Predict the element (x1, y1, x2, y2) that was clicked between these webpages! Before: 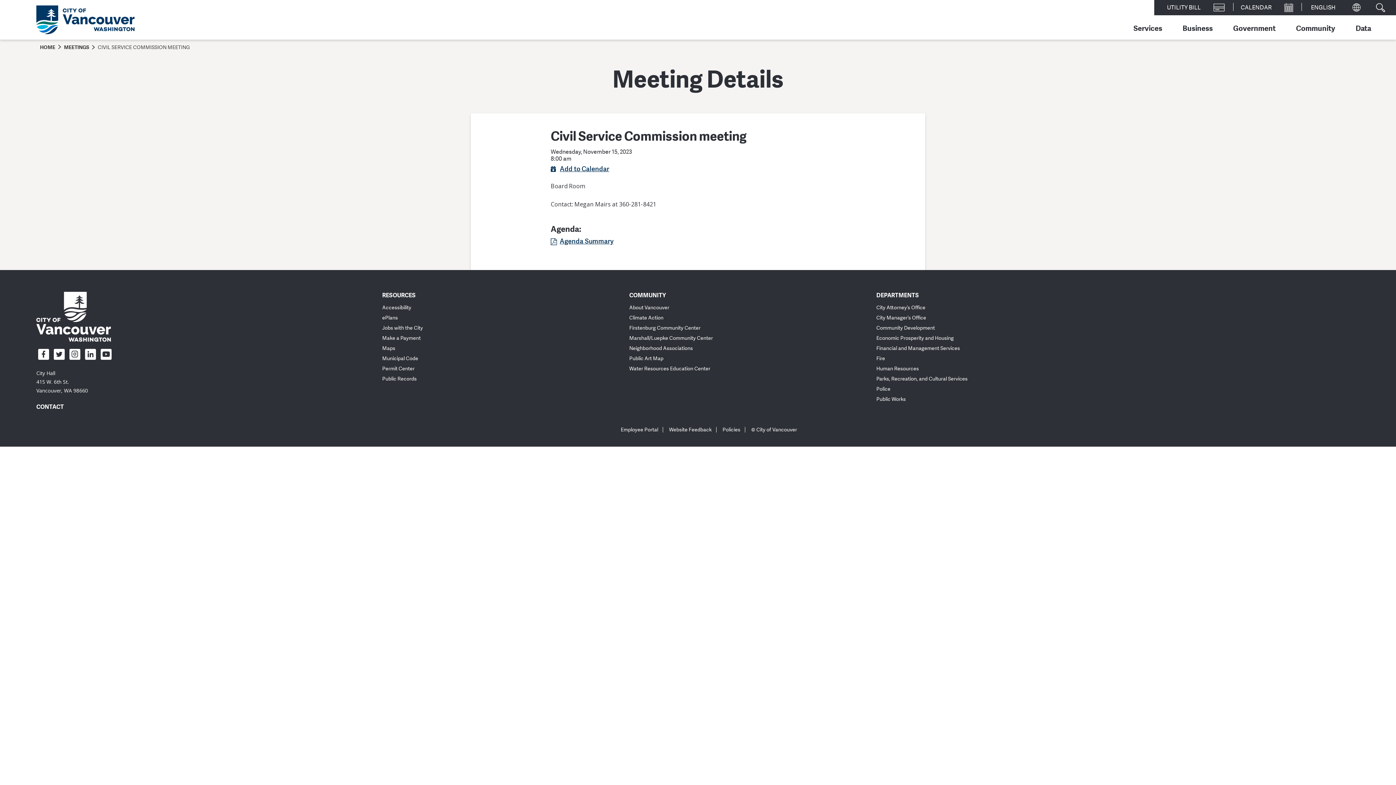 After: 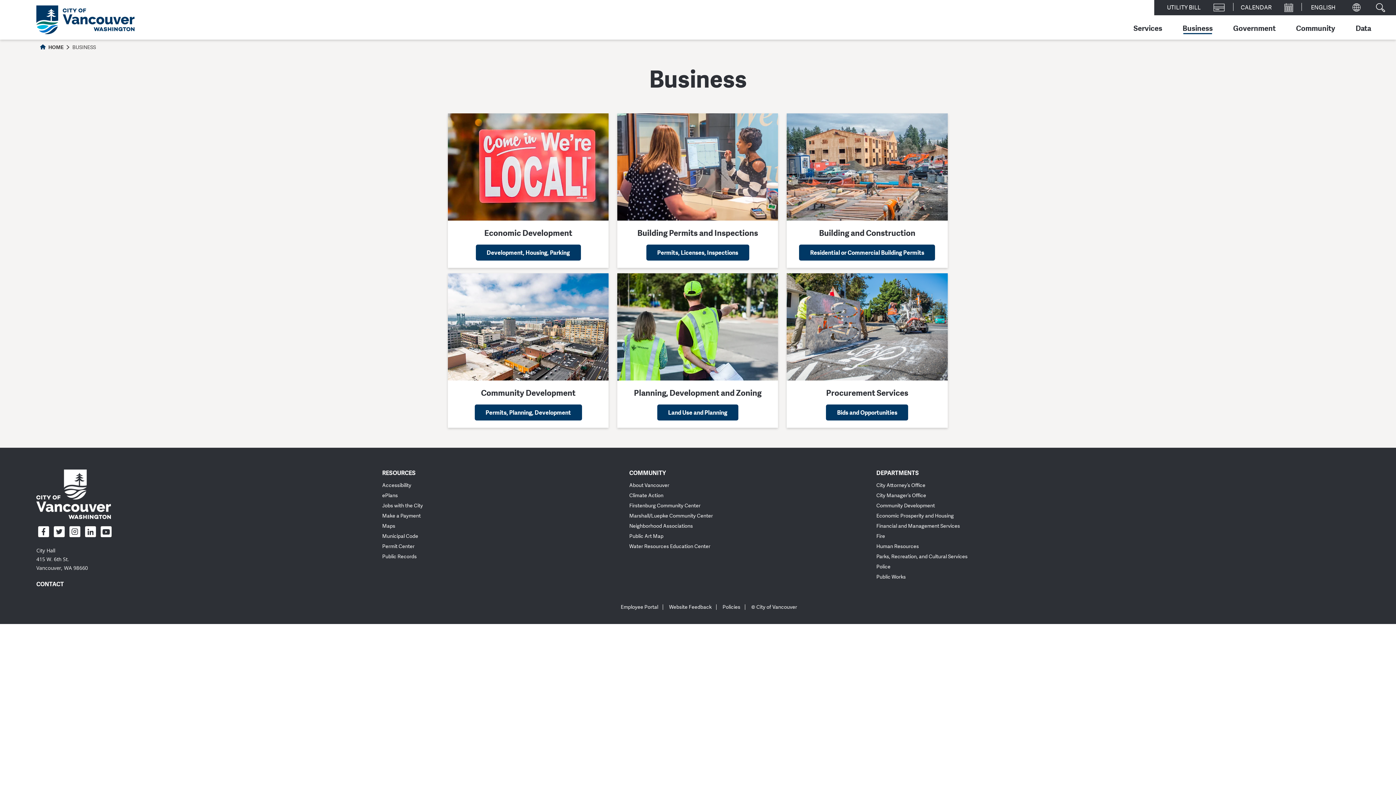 Action: label: Business bbox: (1176, 18, 1219, 39)